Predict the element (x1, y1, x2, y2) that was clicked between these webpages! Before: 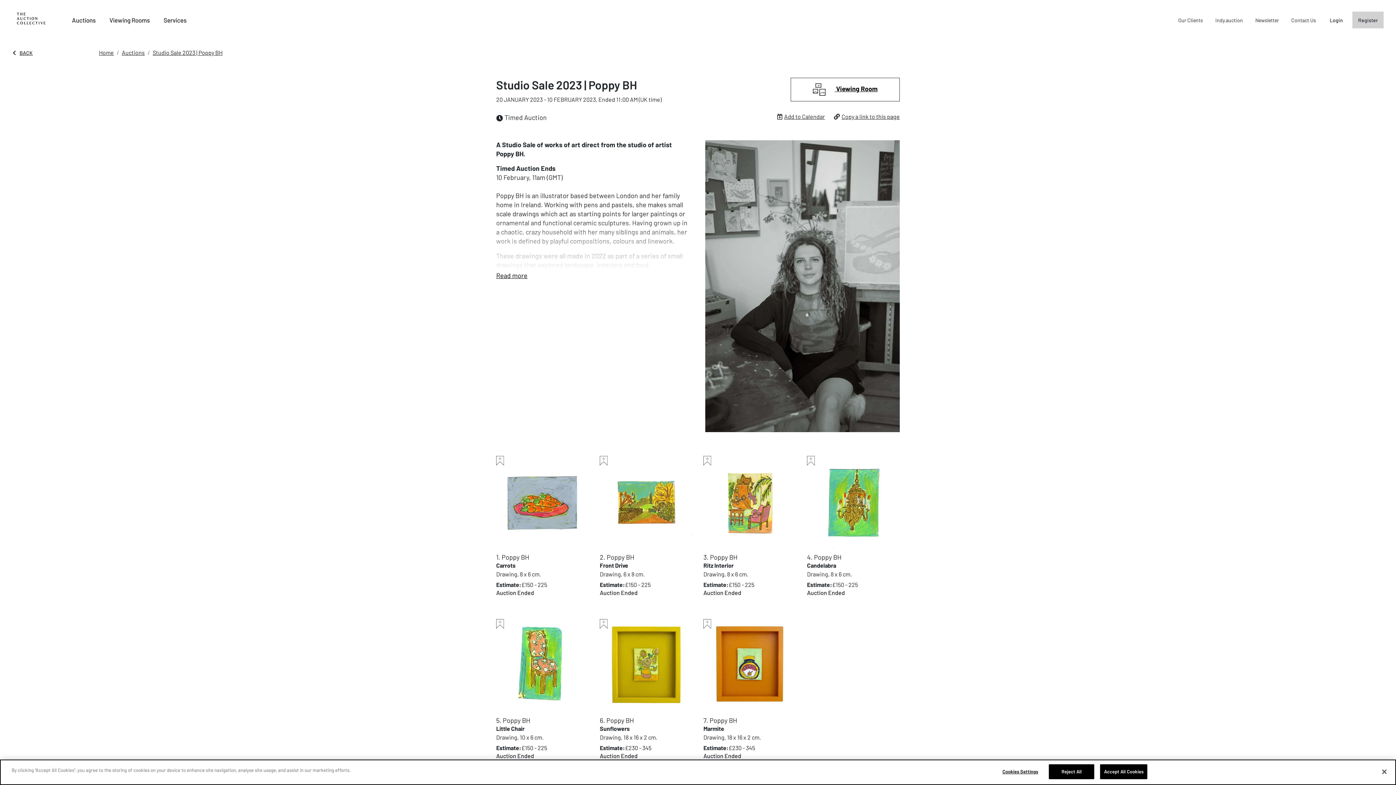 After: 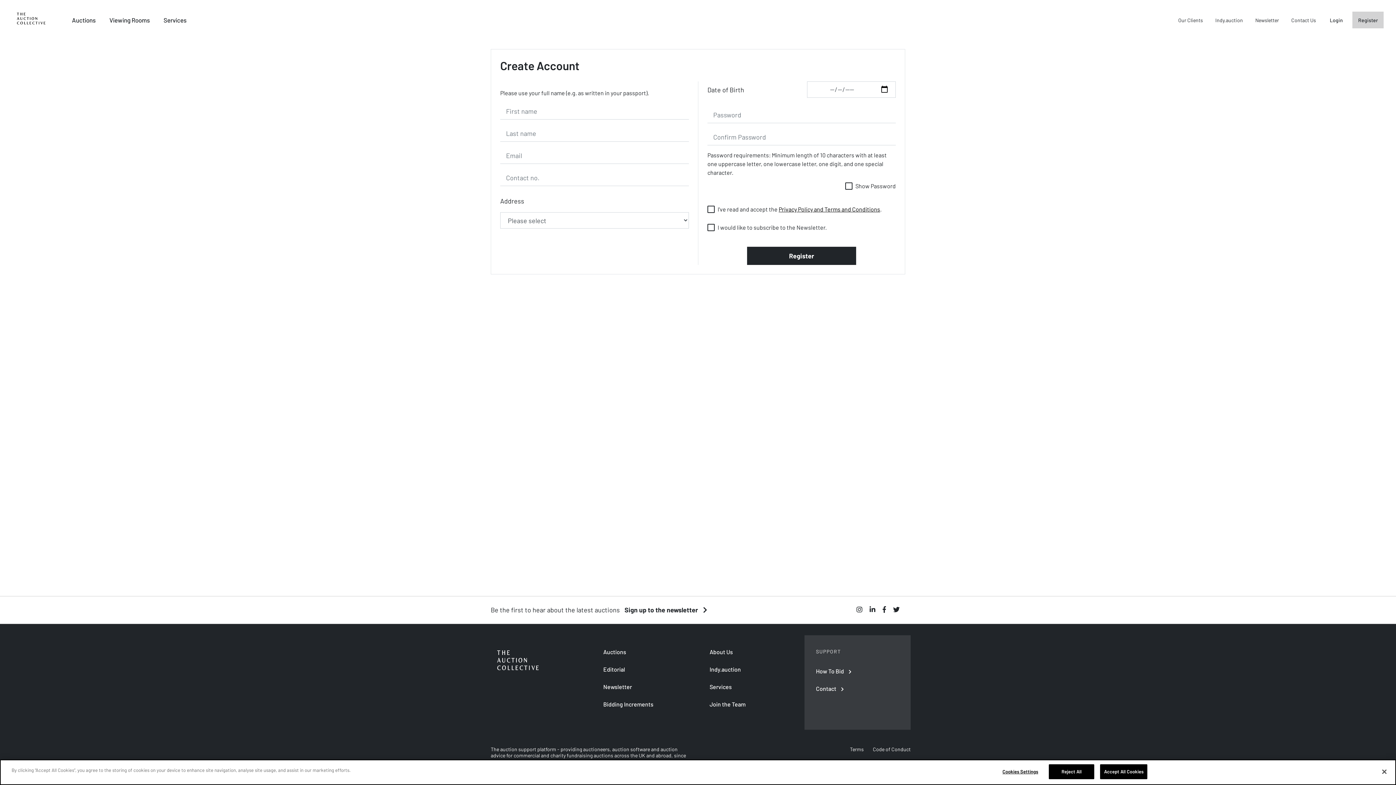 Action: bbox: (1352, 11, 1384, 28) label: Register